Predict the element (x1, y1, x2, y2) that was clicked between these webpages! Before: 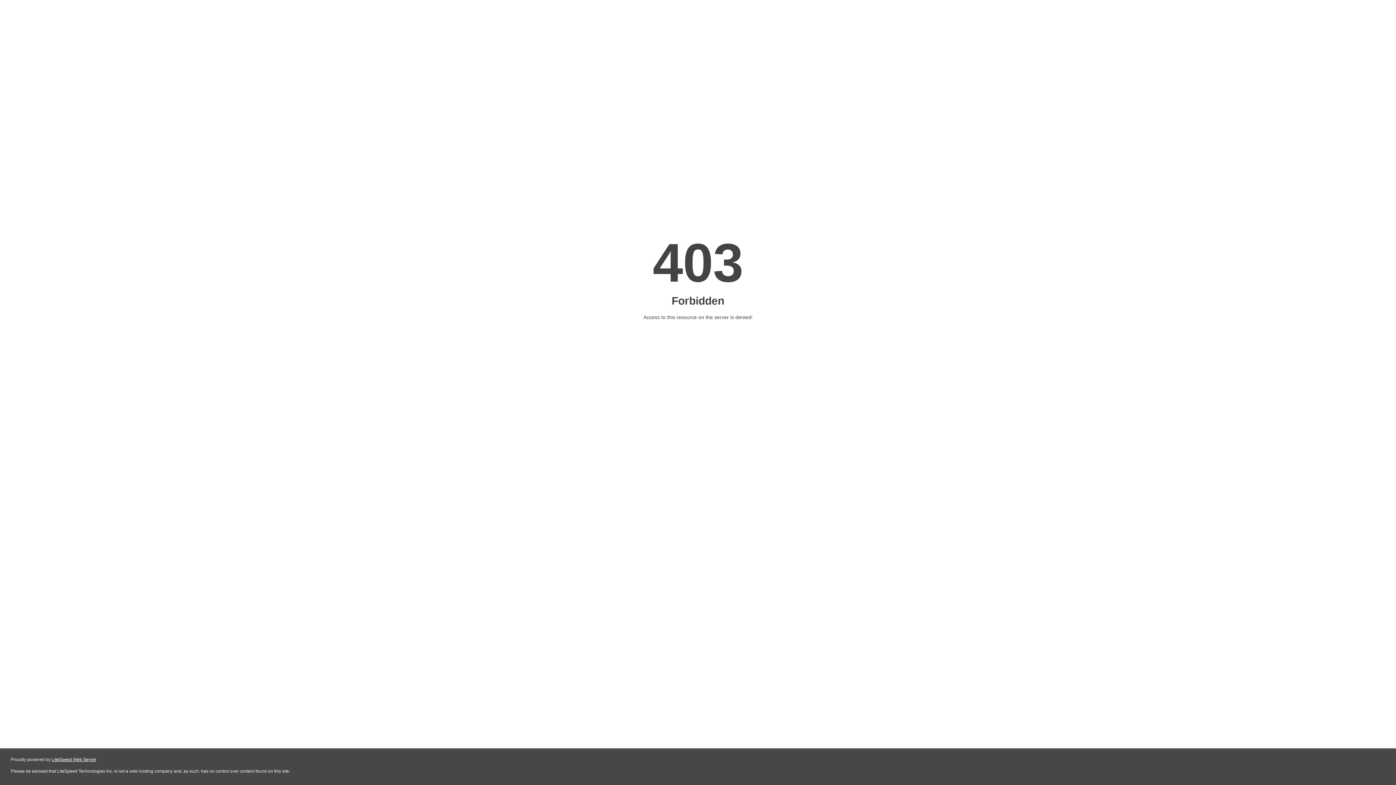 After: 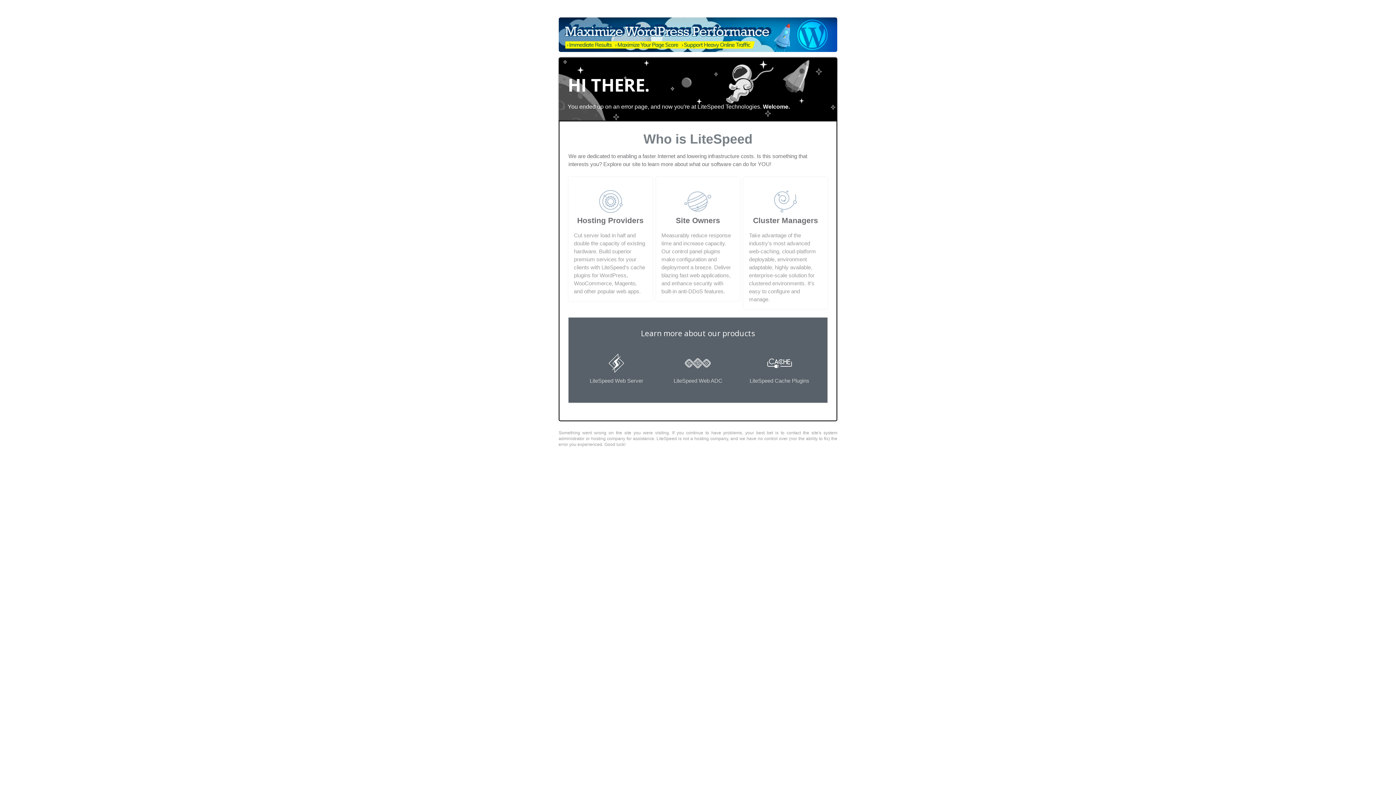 Action: bbox: (51, 757, 96, 762) label: LiteSpeed Web Server